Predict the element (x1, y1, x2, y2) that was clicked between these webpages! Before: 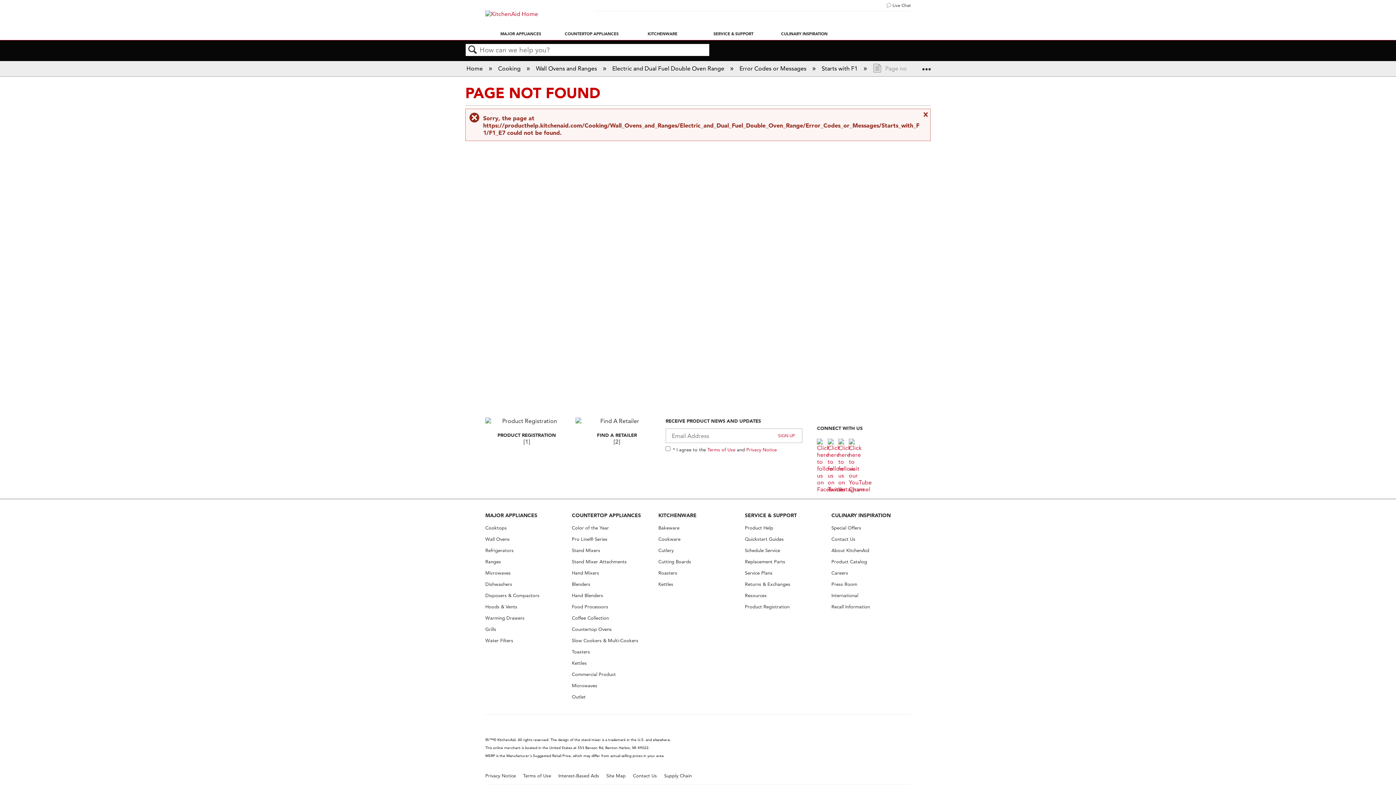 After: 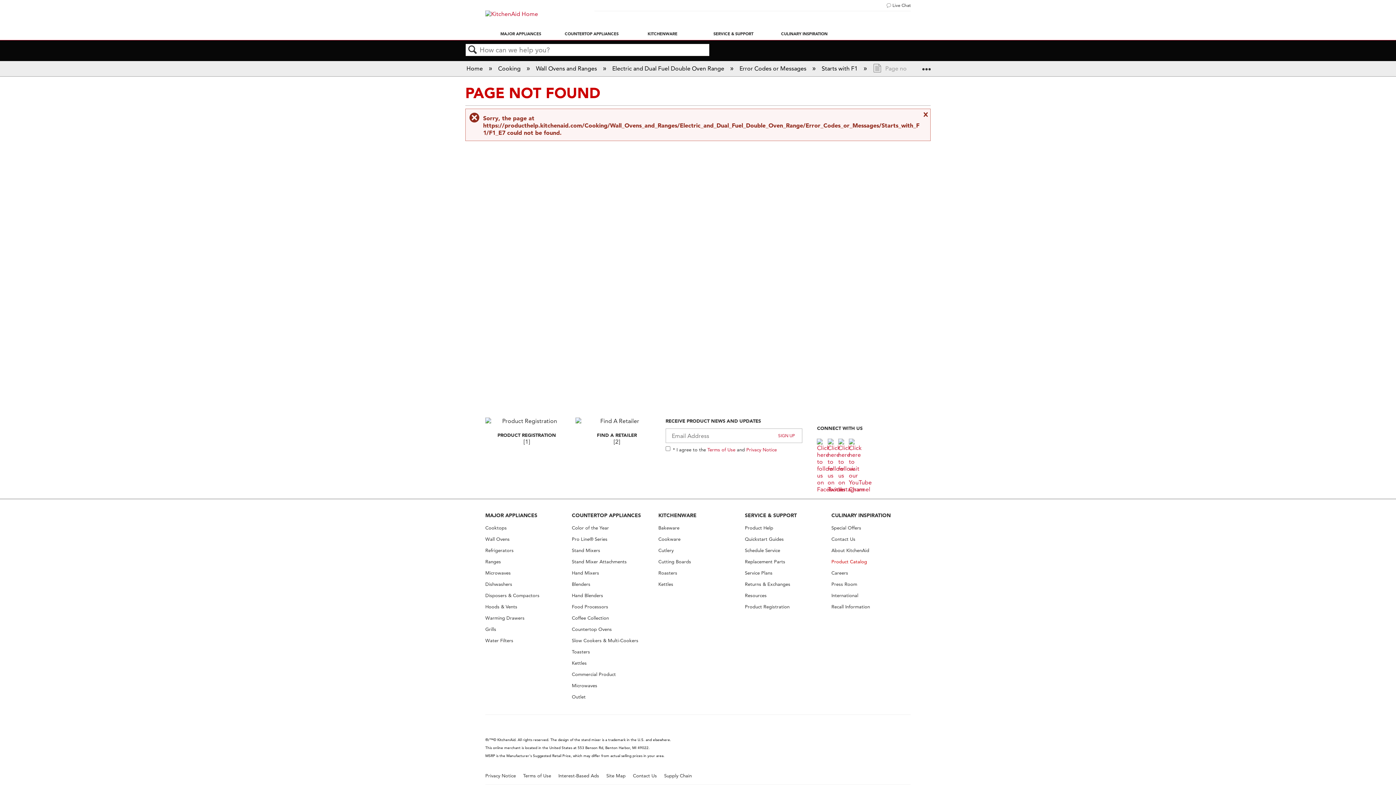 Action: label: Product Catalog bbox: (831, 559, 867, 564)